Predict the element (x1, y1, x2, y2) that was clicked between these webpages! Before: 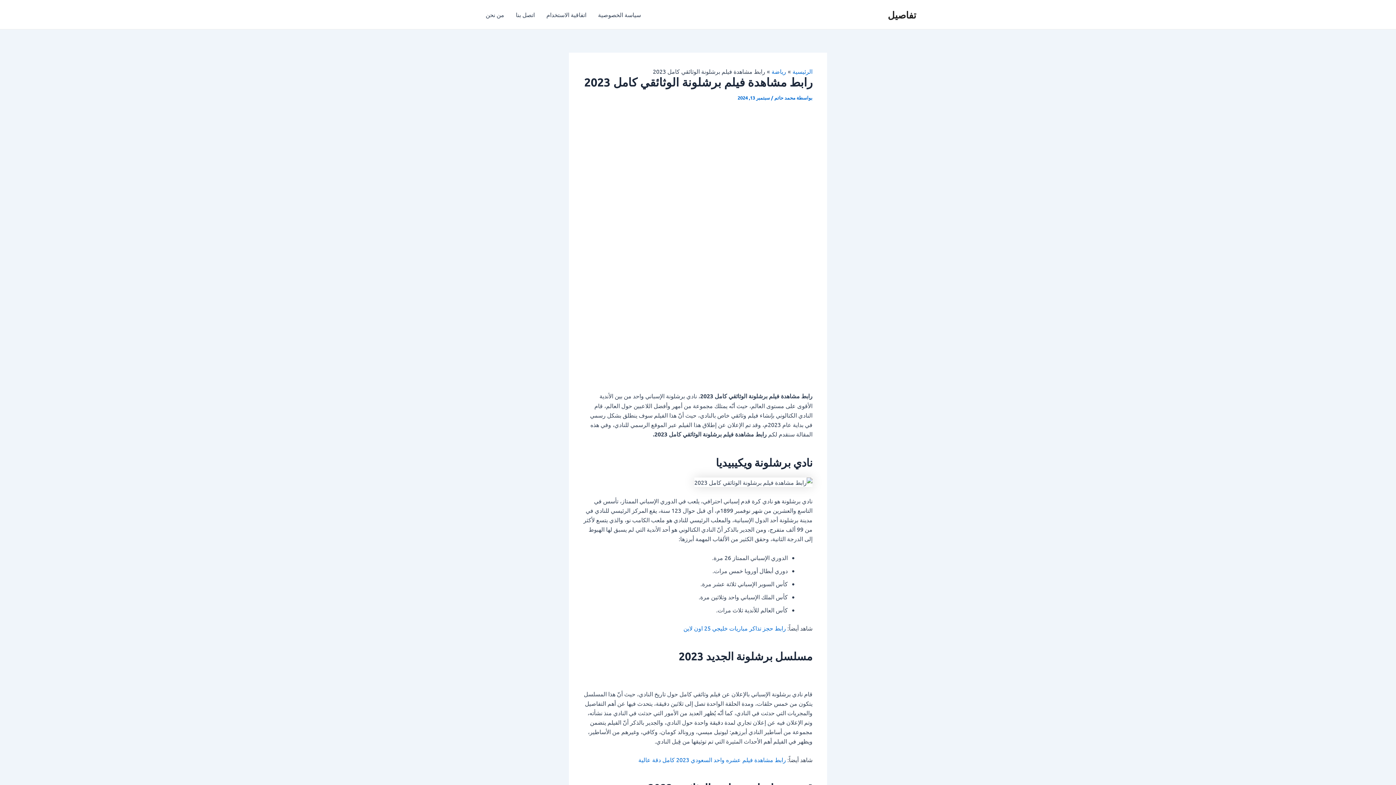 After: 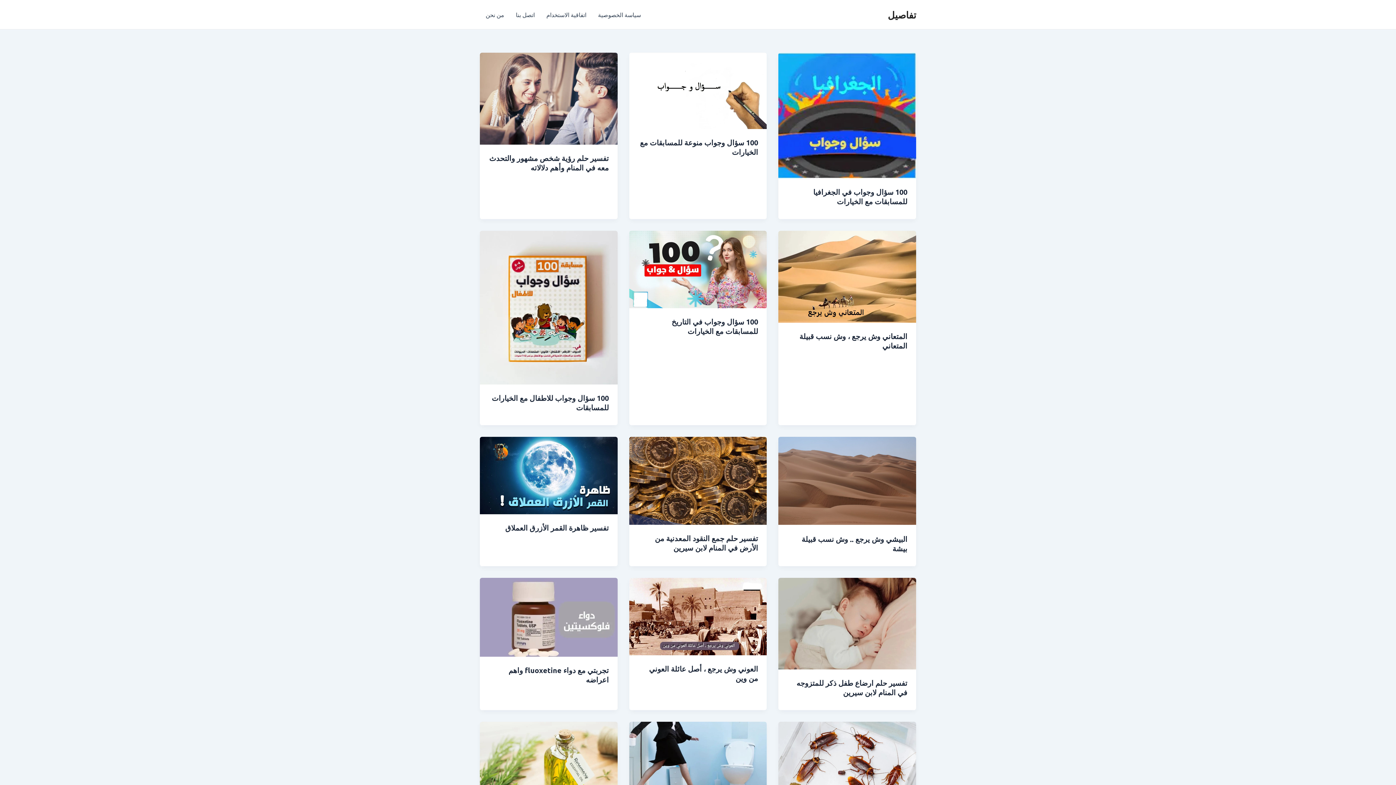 Action: label: الرئيسية bbox: (792, 67, 812, 74)